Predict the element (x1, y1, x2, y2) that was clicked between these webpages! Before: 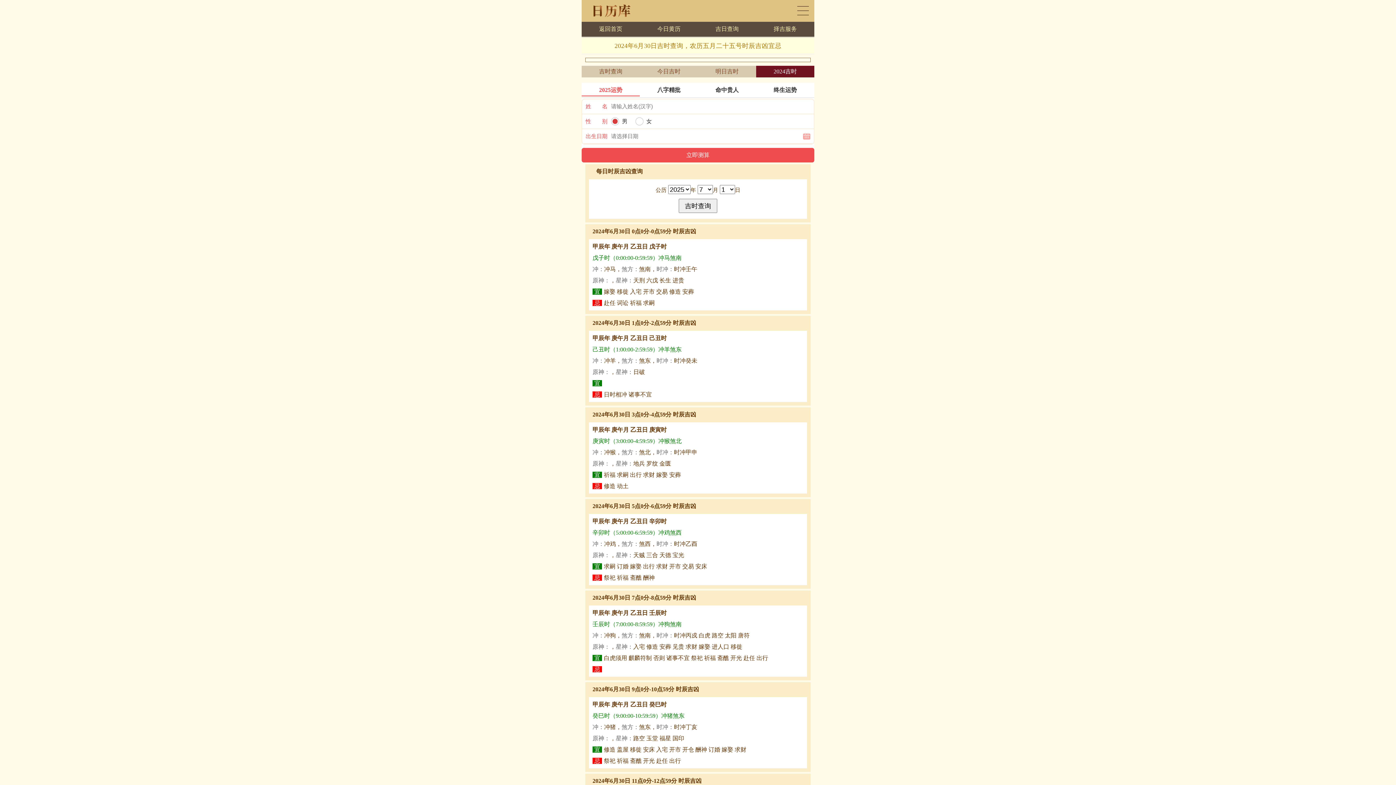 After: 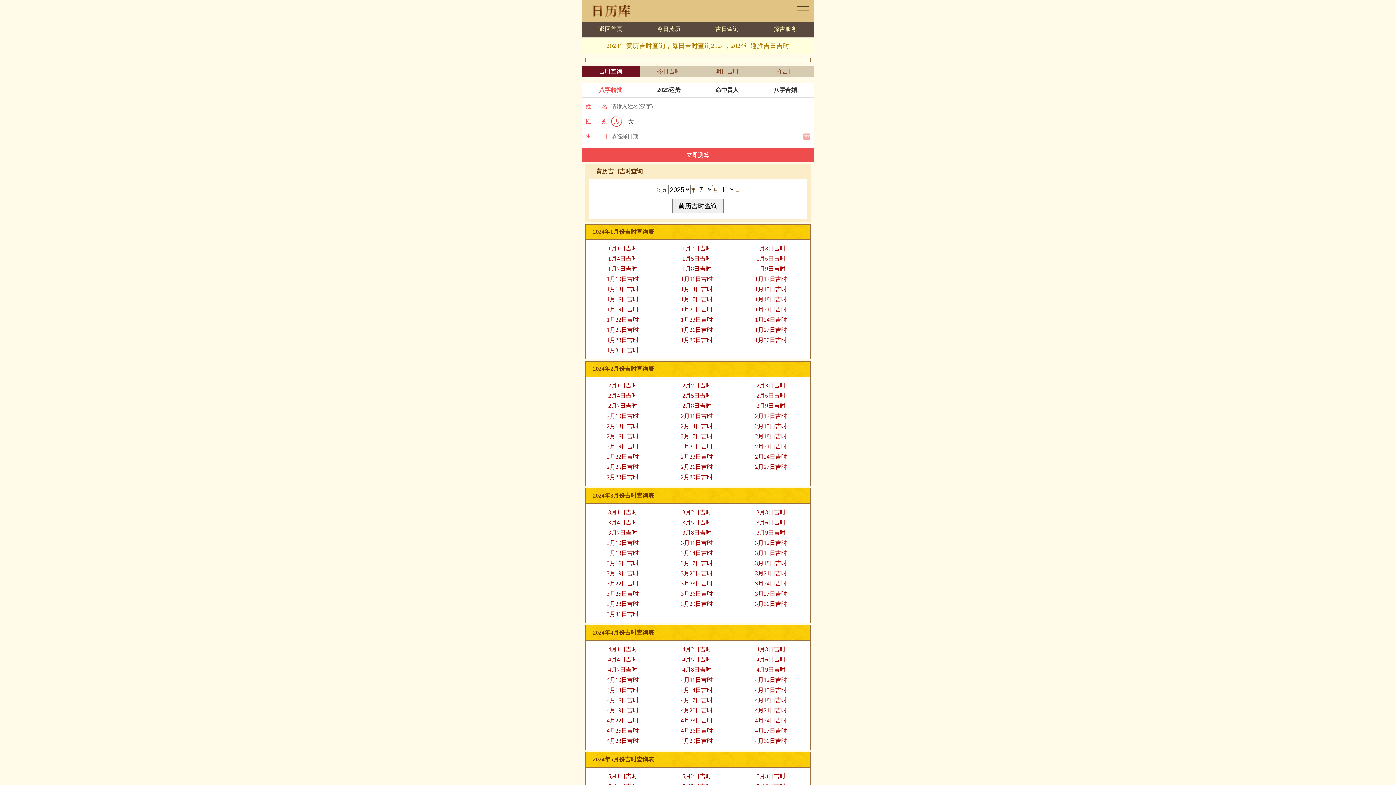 Action: label: 2024吉时 bbox: (773, 68, 797, 74)